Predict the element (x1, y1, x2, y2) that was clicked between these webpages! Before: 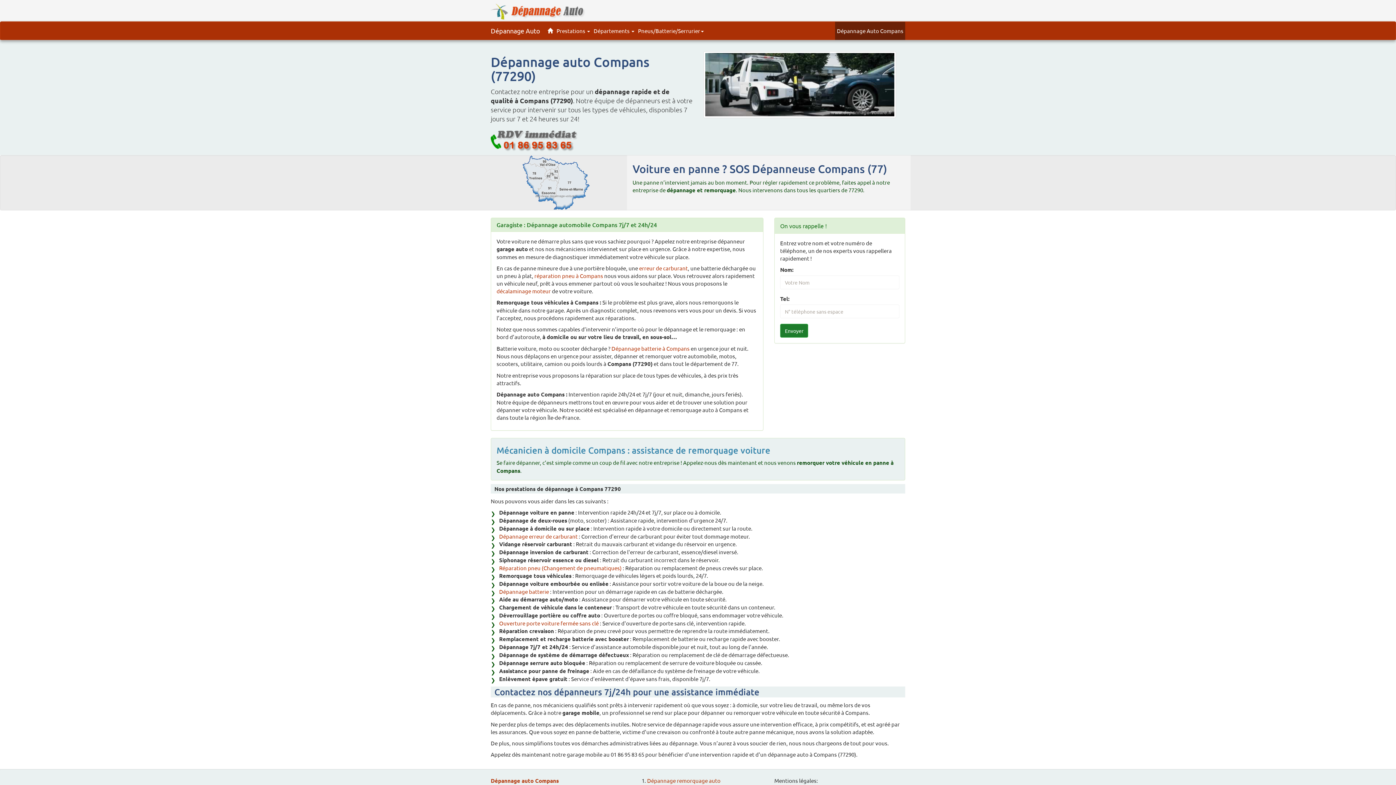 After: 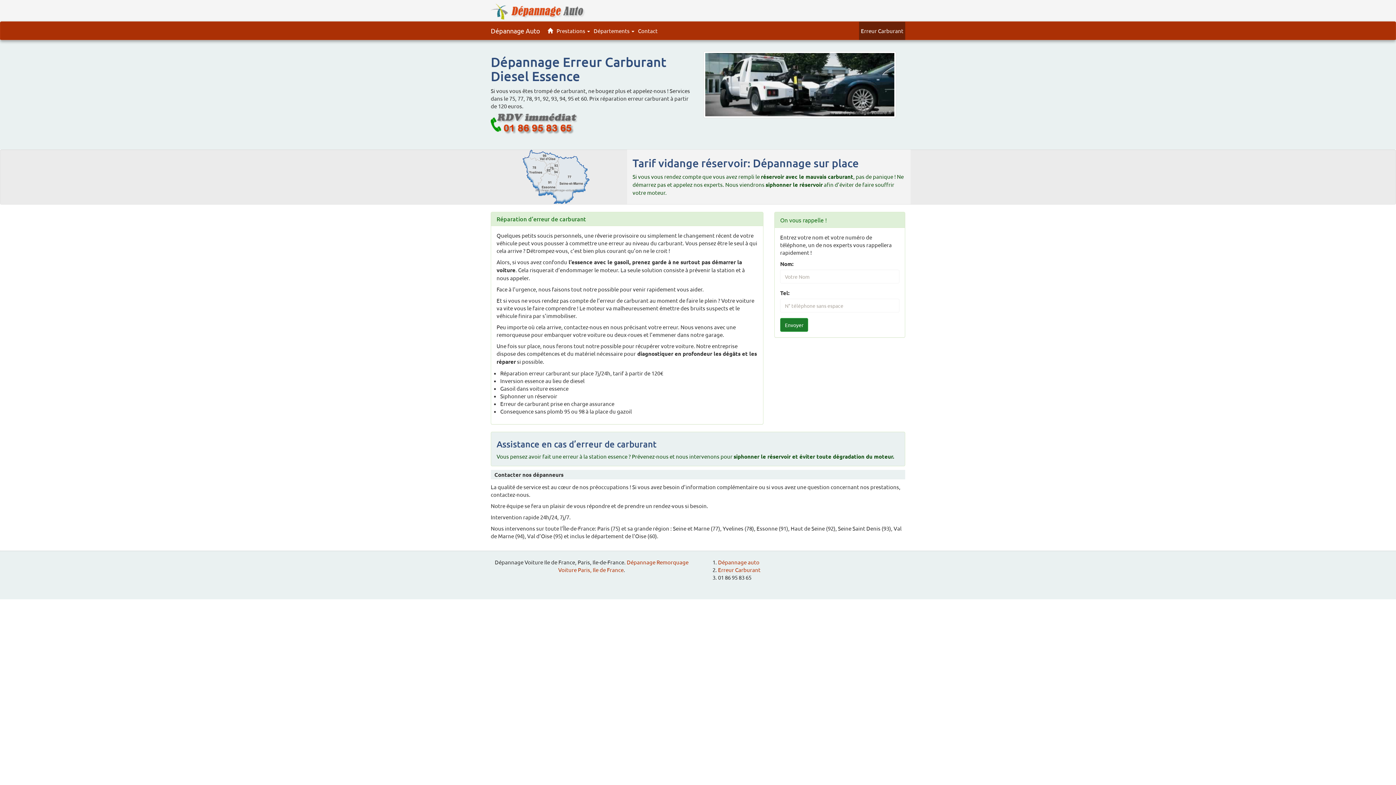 Action: bbox: (639, 264, 688, 271) label: erreur de carburant